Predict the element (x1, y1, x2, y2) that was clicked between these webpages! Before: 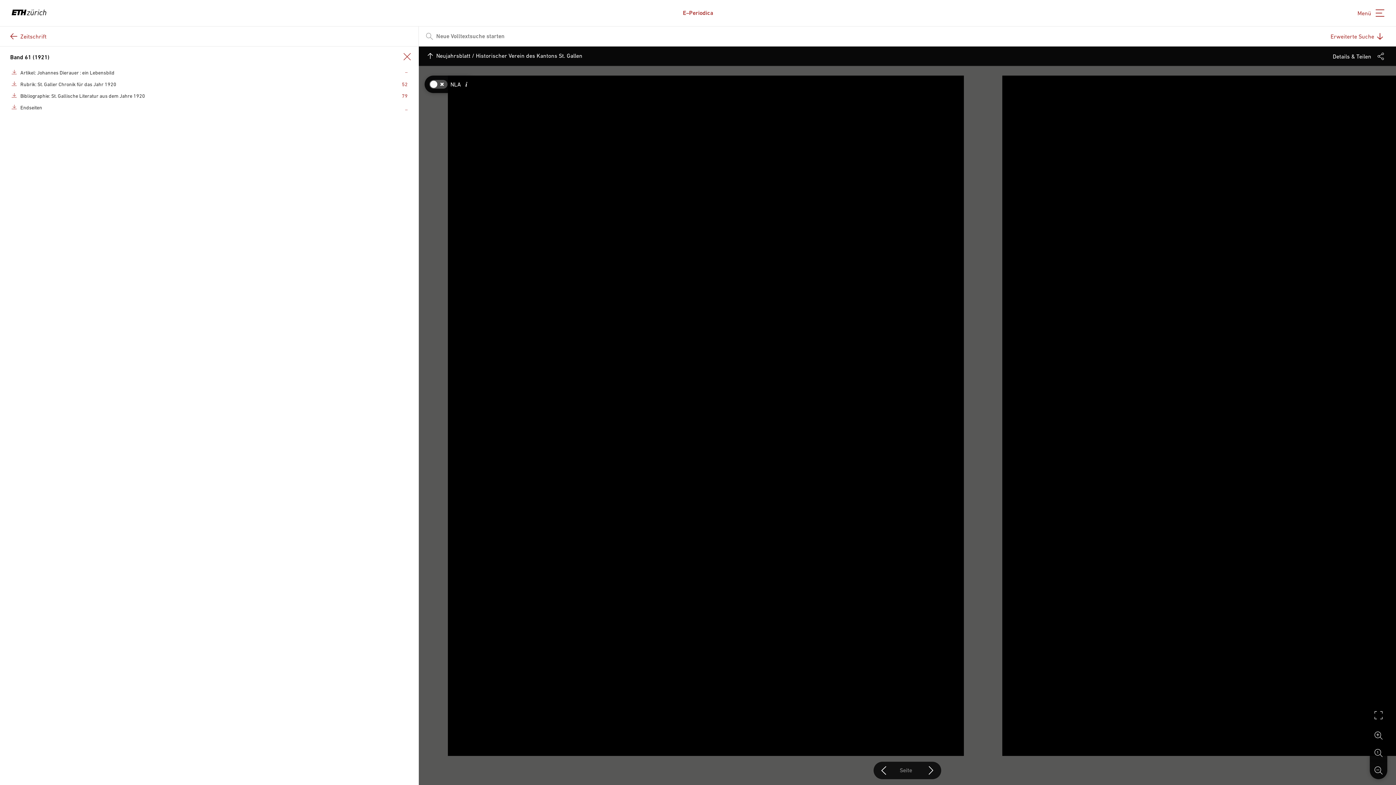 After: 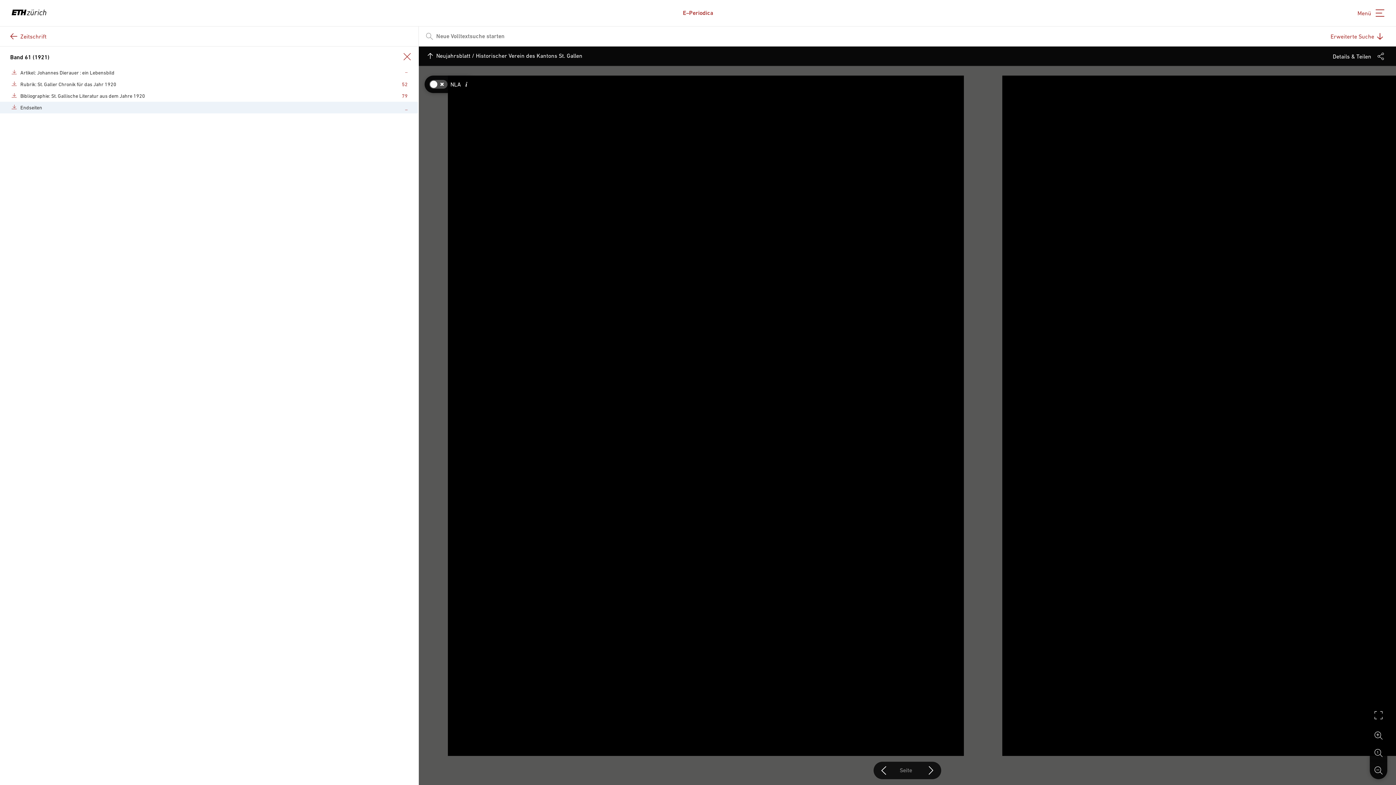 Action: label: Als PDF herunterladen bbox: (11, 104, 19, 110)